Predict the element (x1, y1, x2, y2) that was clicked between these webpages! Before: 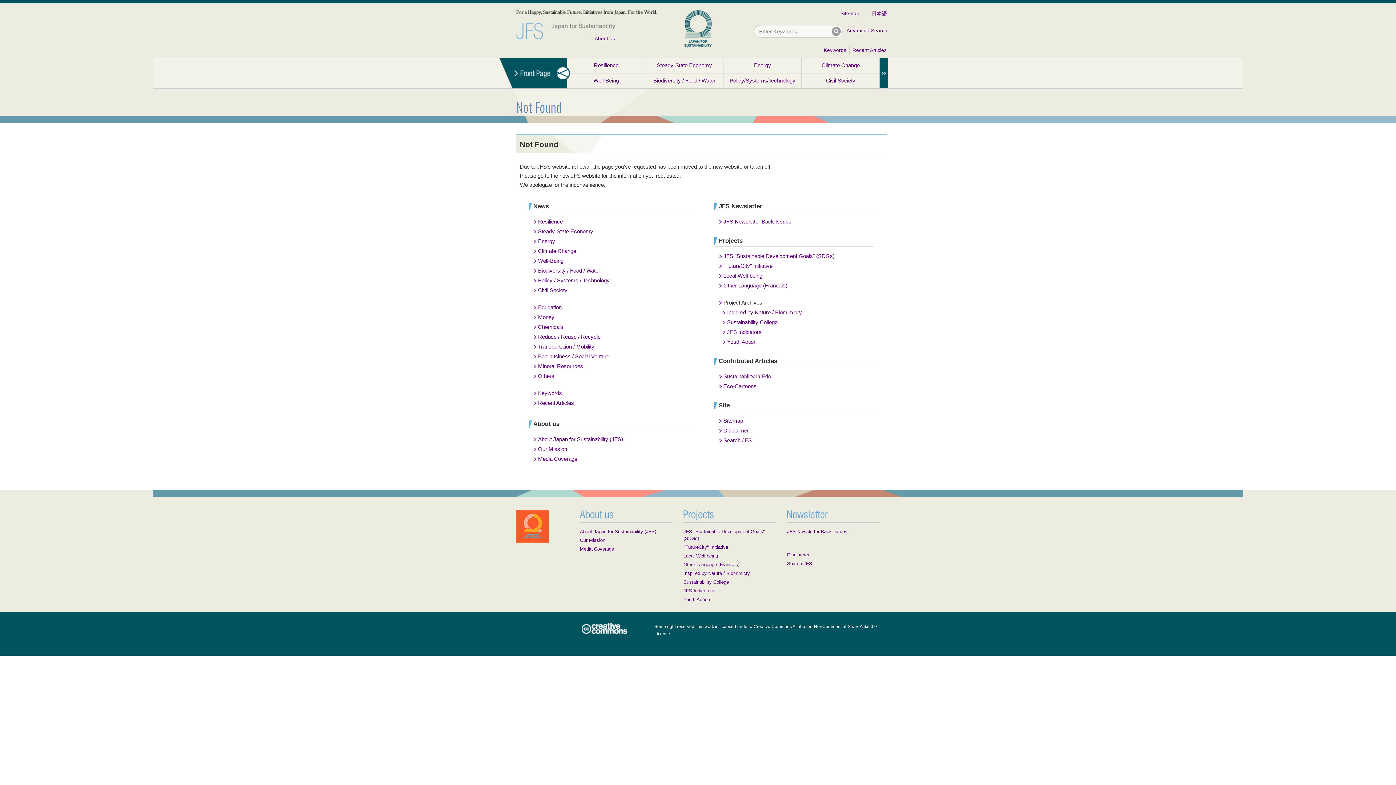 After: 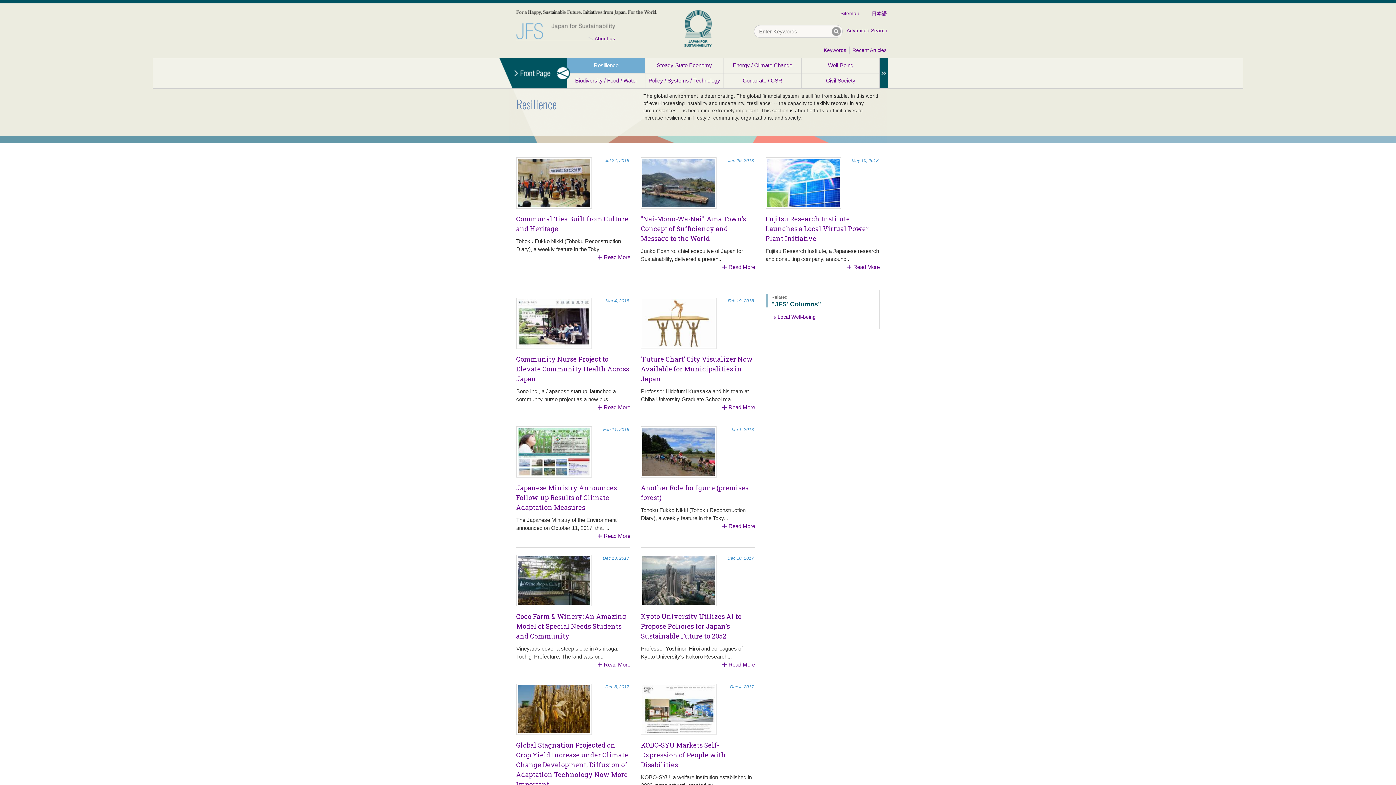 Action: label: Resilience bbox: (567, 58, 645, 73)